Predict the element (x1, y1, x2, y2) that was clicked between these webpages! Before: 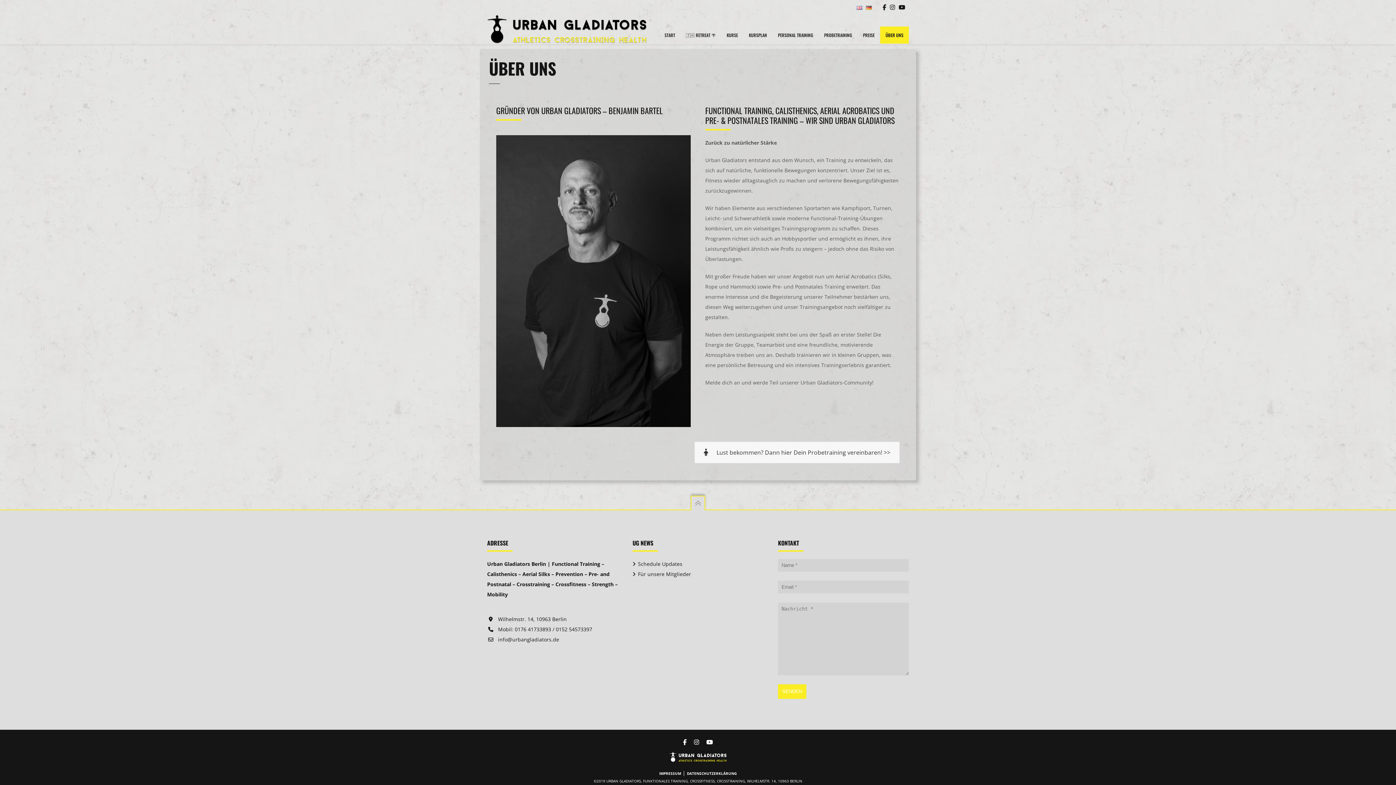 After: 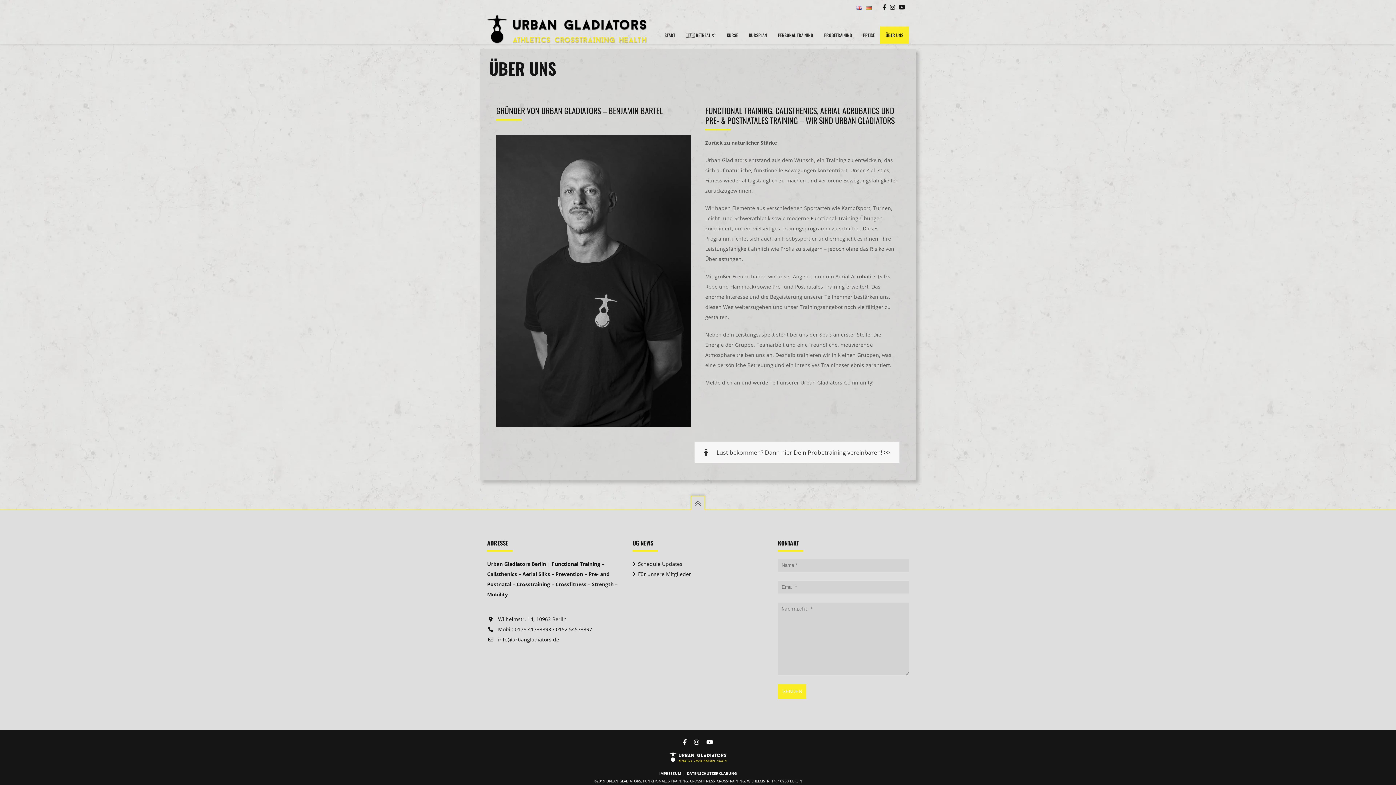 Action: bbox: (690, 495, 705, 510)